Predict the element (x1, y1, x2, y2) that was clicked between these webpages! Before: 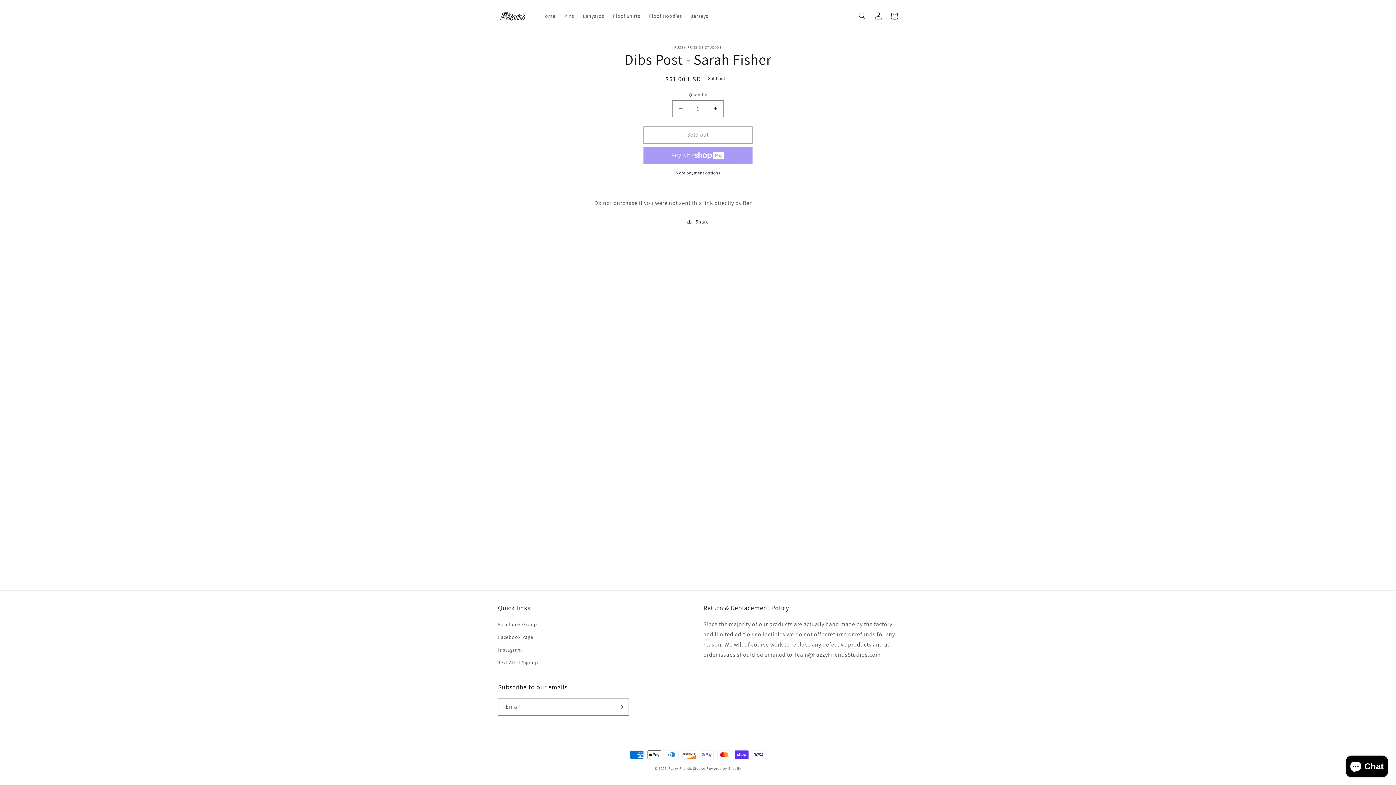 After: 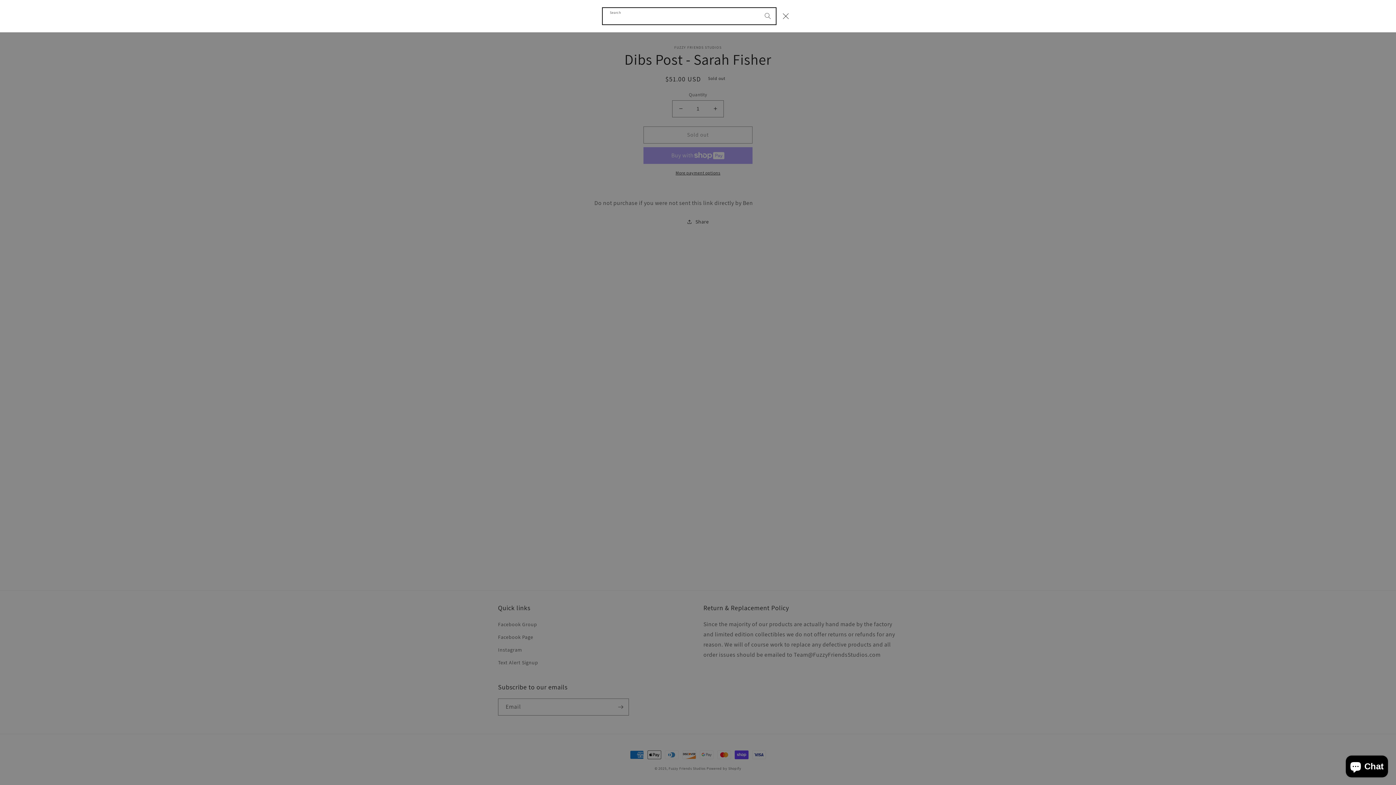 Action: label: Search bbox: (854, 7, 870, 23)